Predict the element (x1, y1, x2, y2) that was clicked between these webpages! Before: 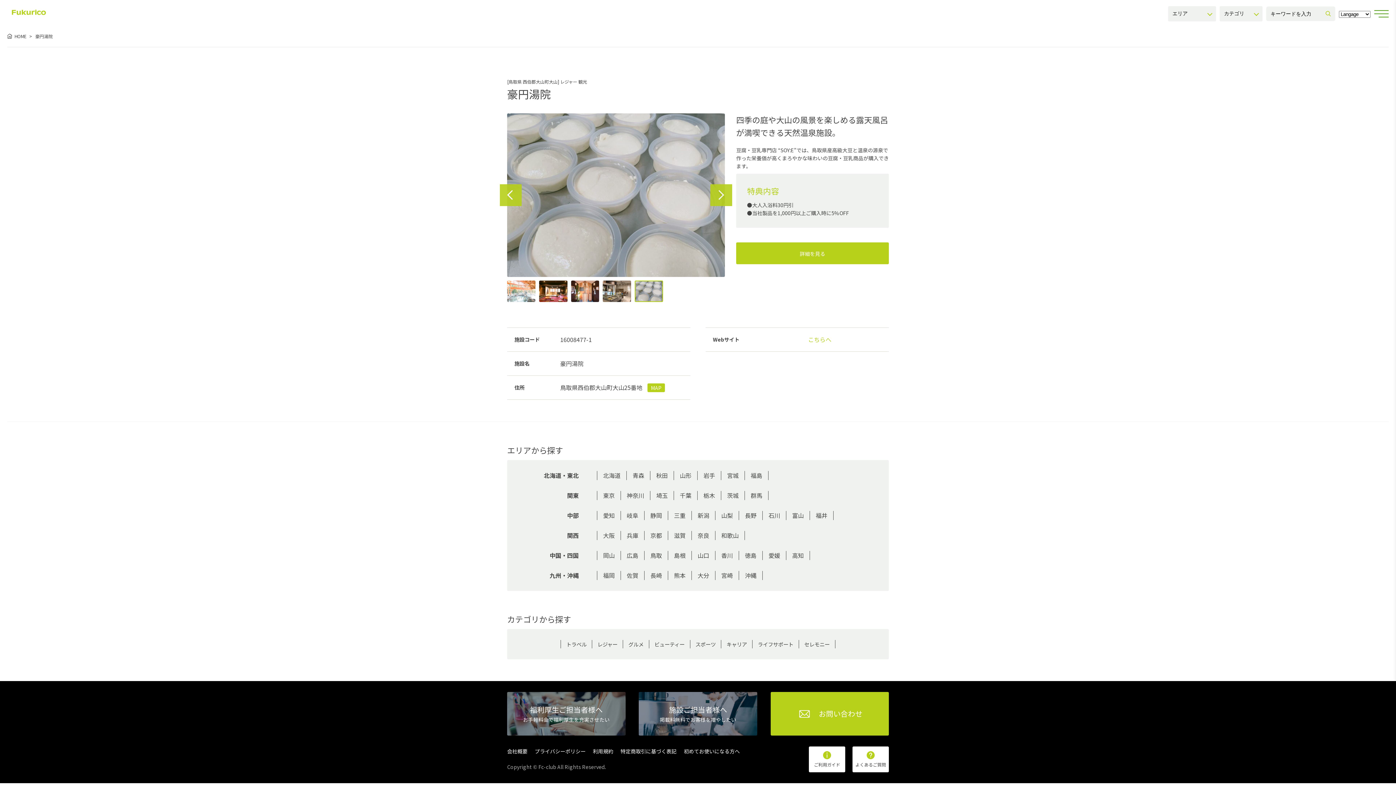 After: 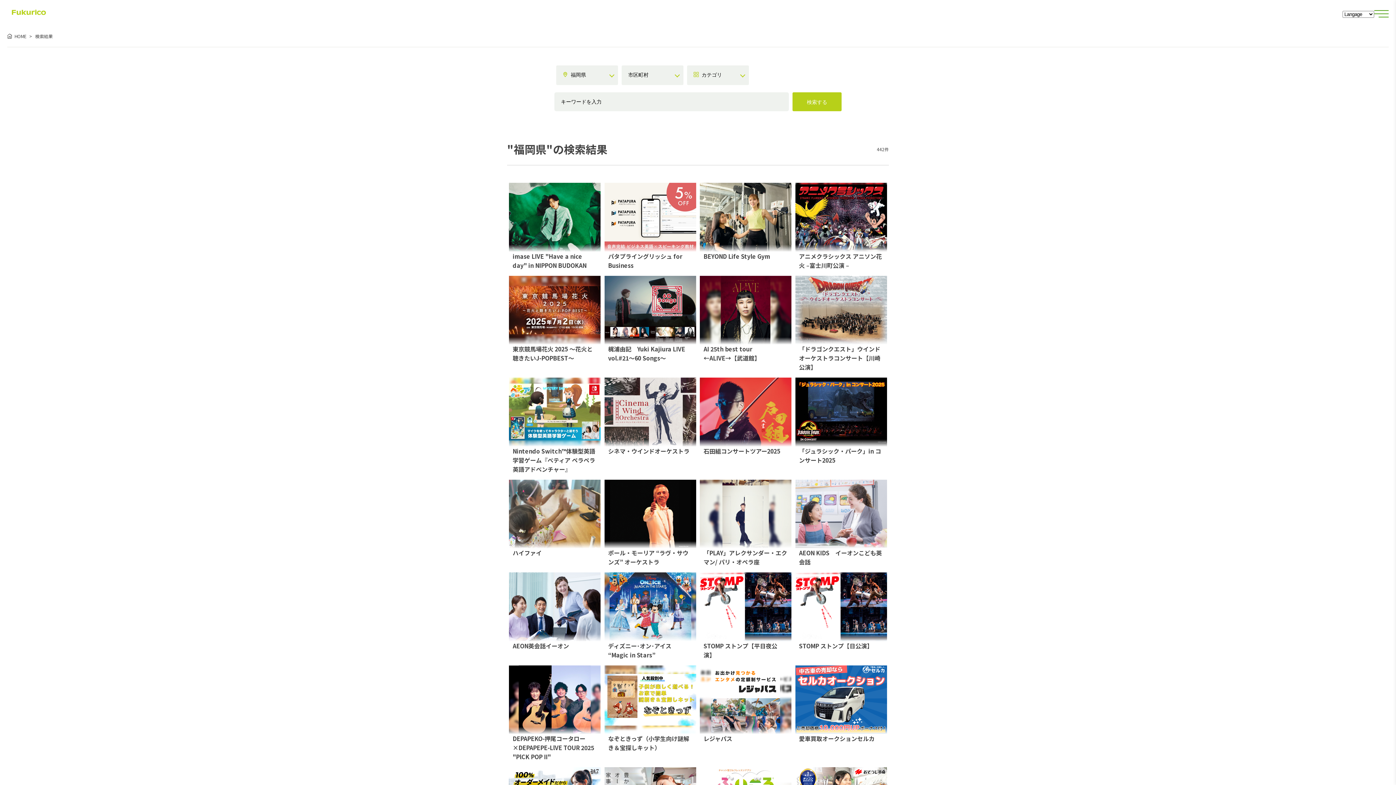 Action: bbox: (603, 571, 614, 579) label: 福岡